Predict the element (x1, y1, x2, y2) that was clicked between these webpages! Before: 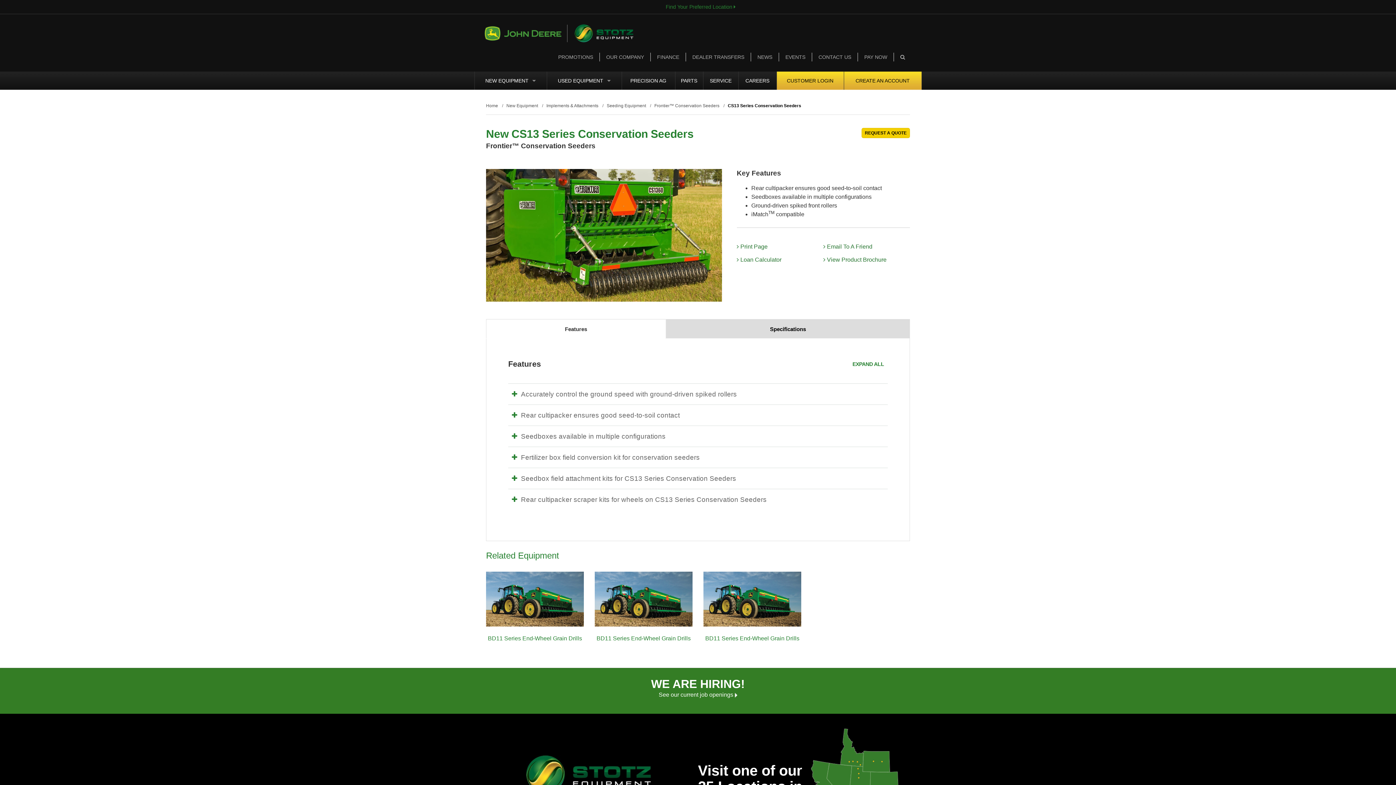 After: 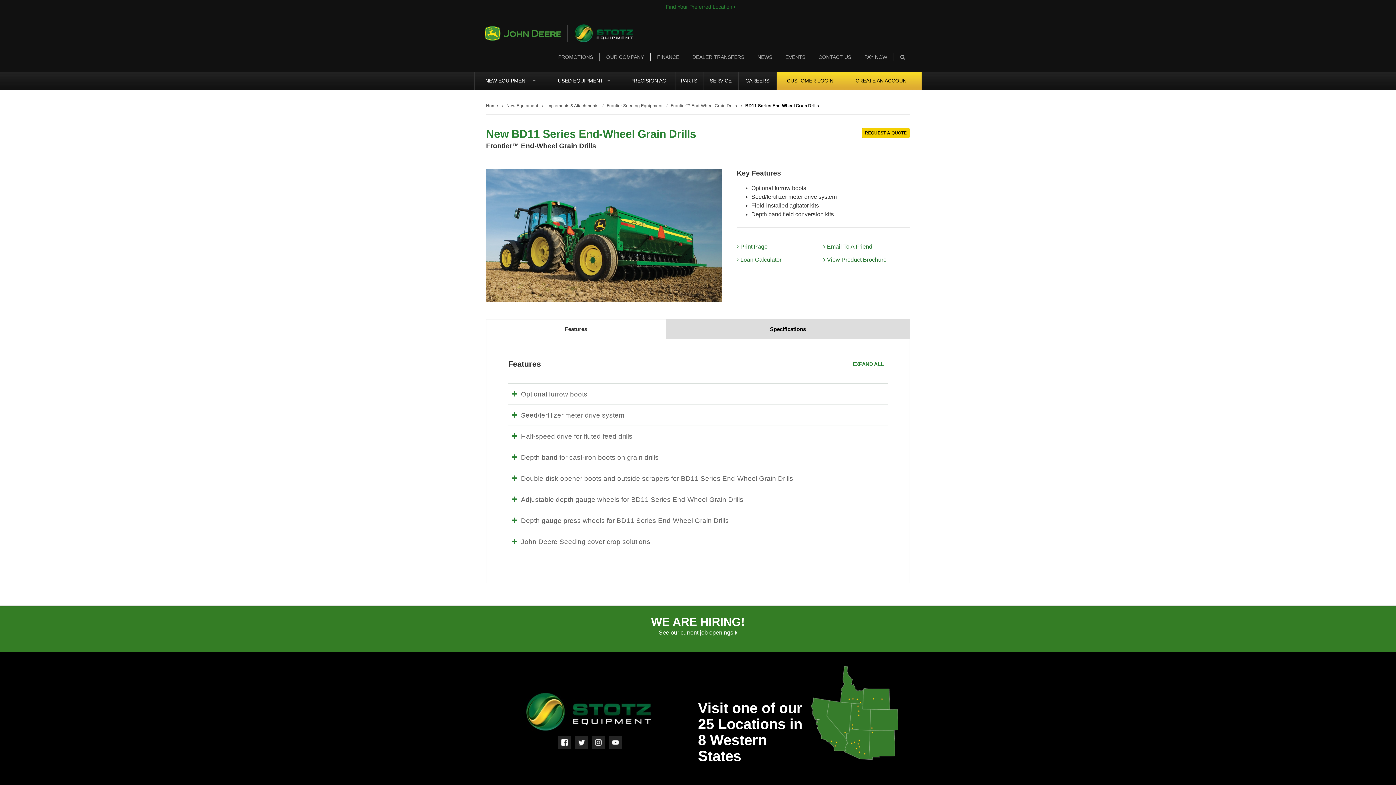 Action: label: BD11 Series End-Wheel Grain Drills bbox: (703, 571, 801, 643)